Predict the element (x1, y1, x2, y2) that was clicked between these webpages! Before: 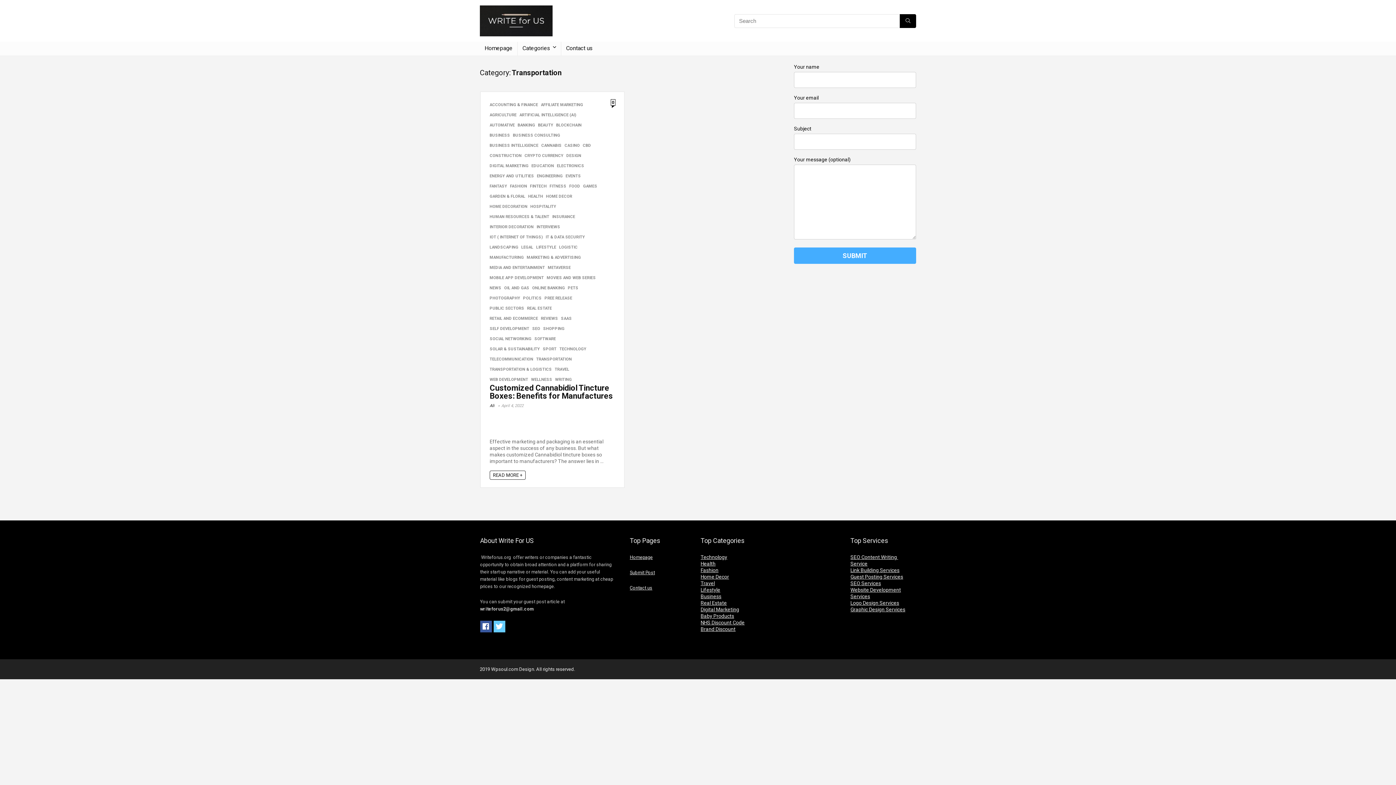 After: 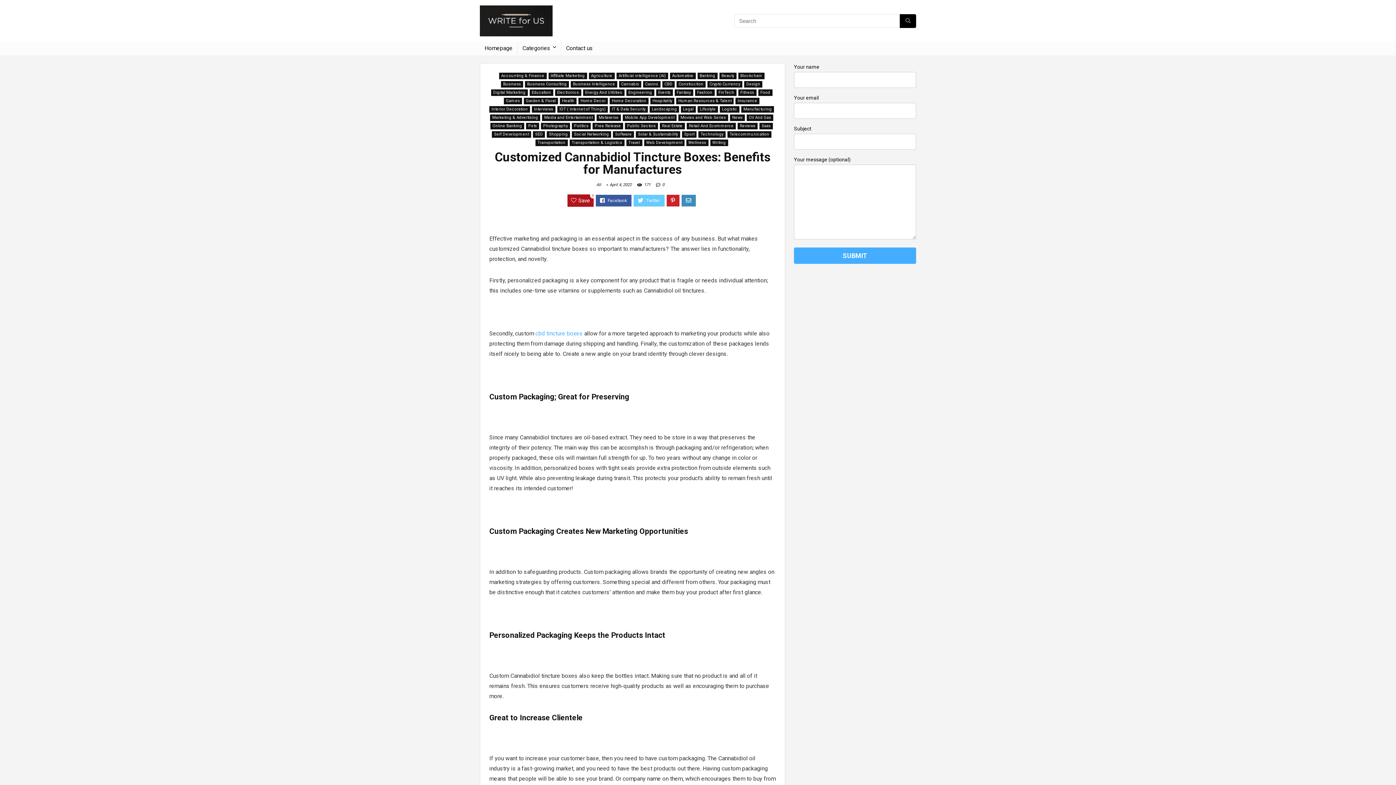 Action: bbox: (489, 383, 613, 400) label: Customized Cannabidiol Tincture Boxes: Benefits for Manufactures